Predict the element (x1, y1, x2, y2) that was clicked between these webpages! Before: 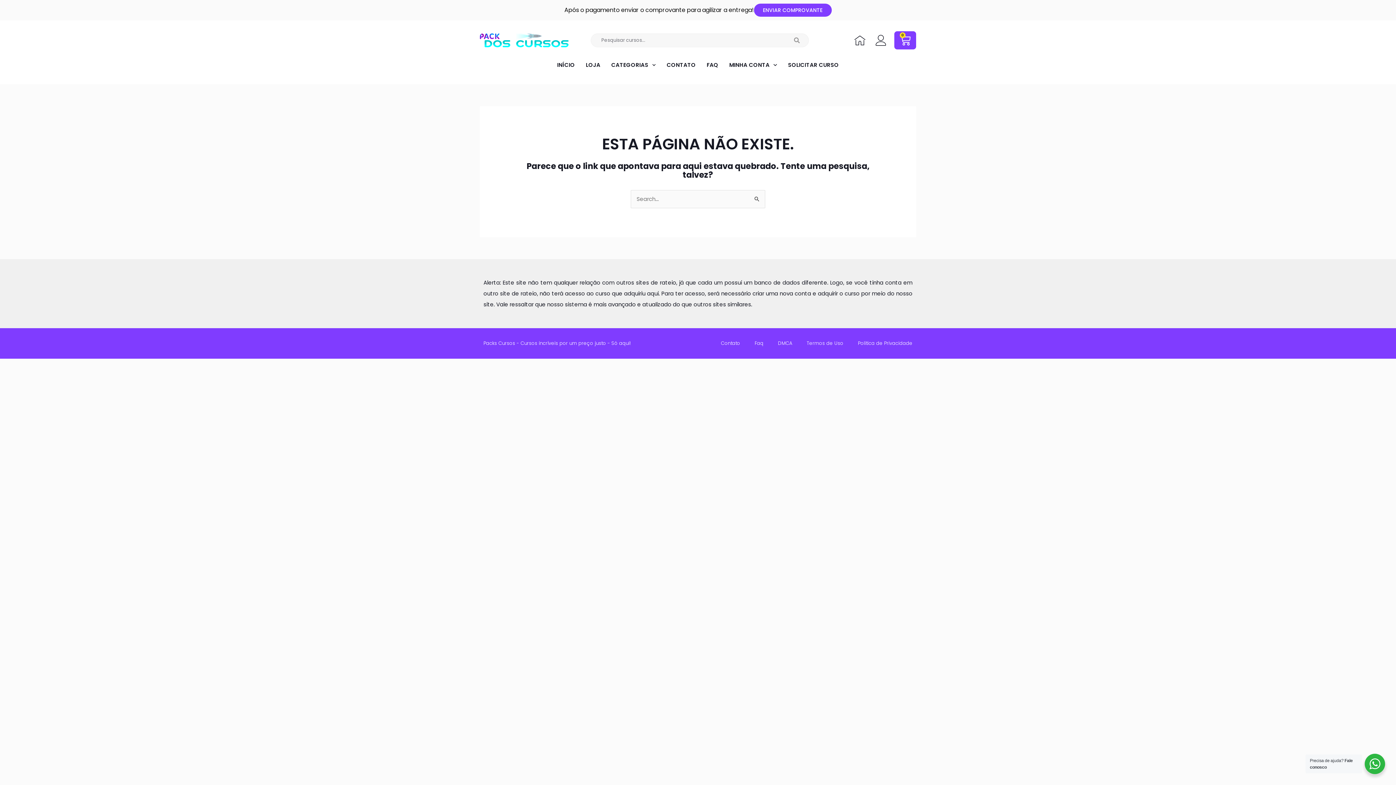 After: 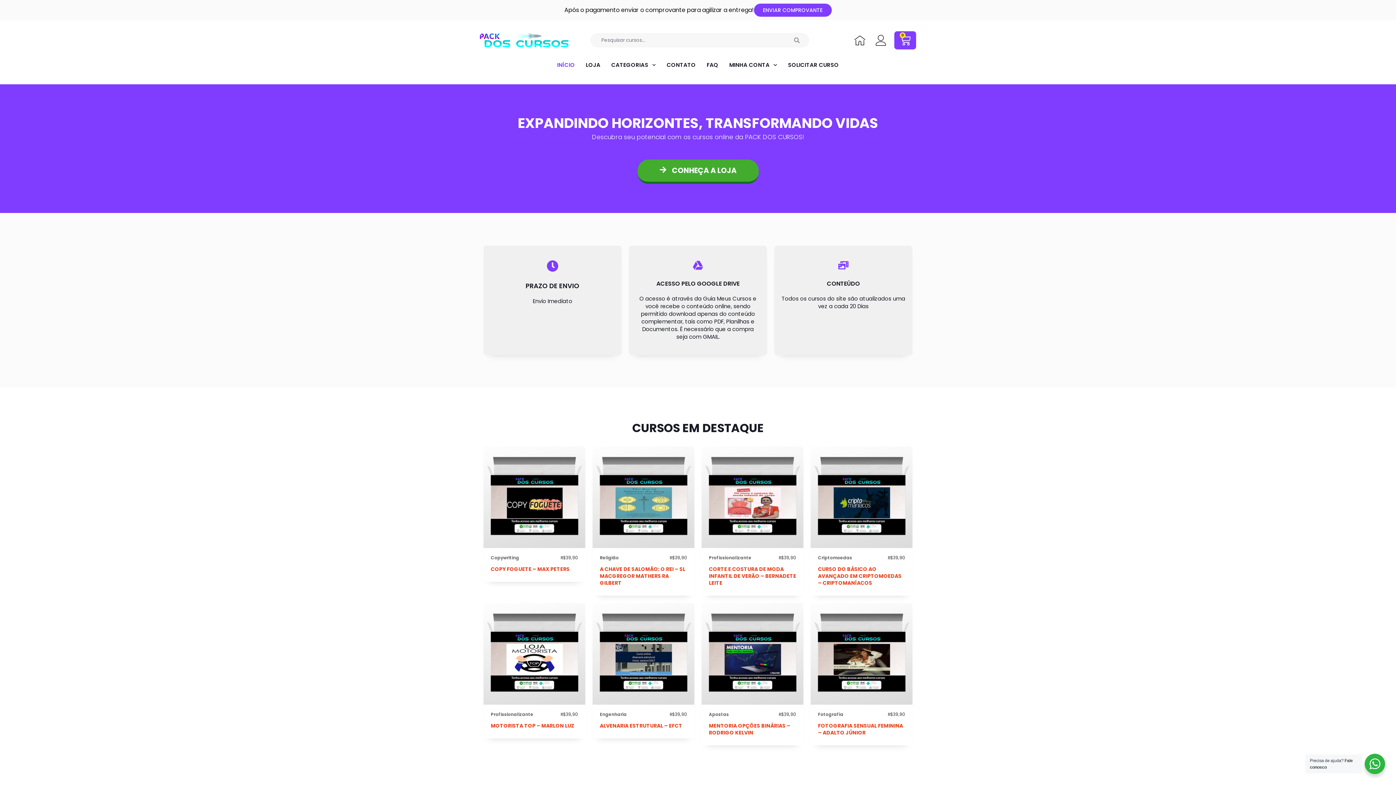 Action: bbox: (480, 33, 591, 47)